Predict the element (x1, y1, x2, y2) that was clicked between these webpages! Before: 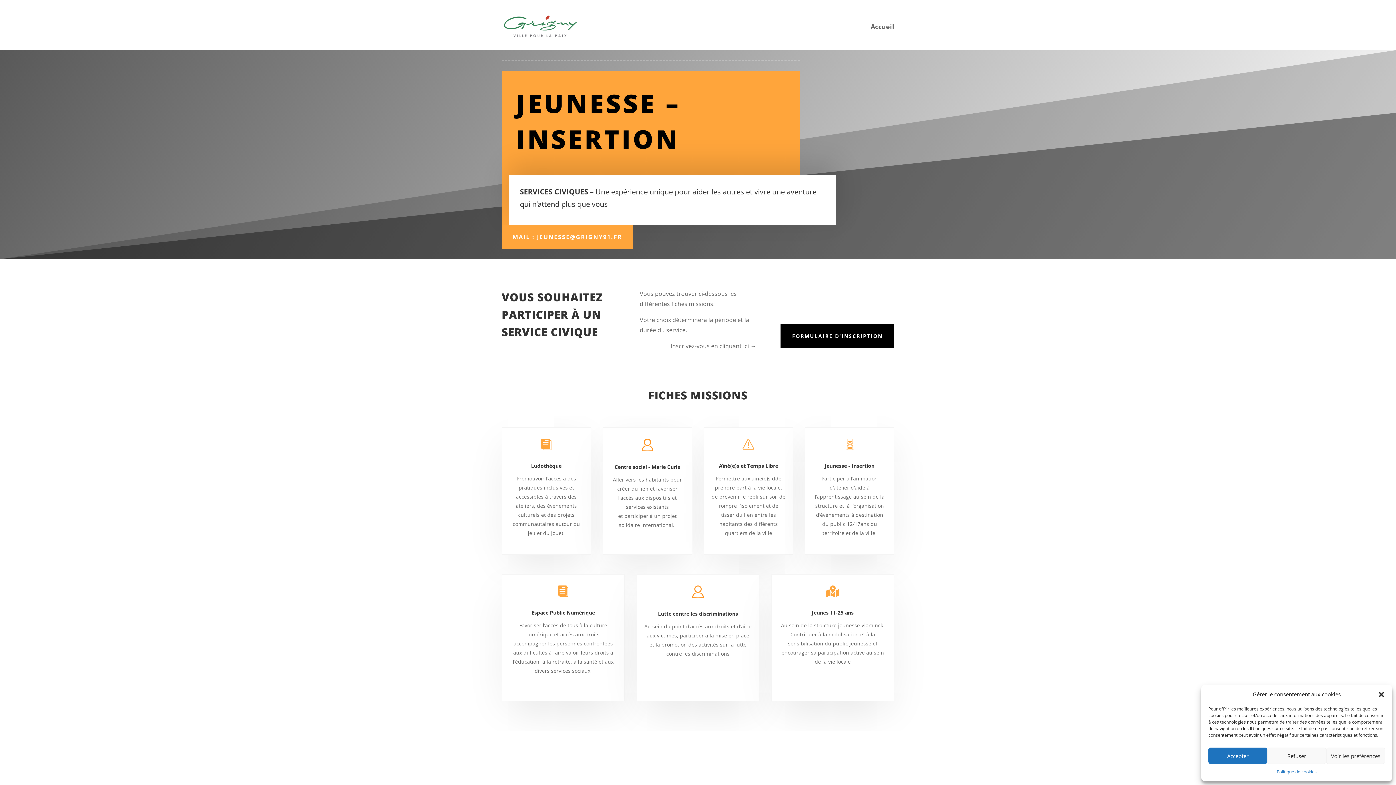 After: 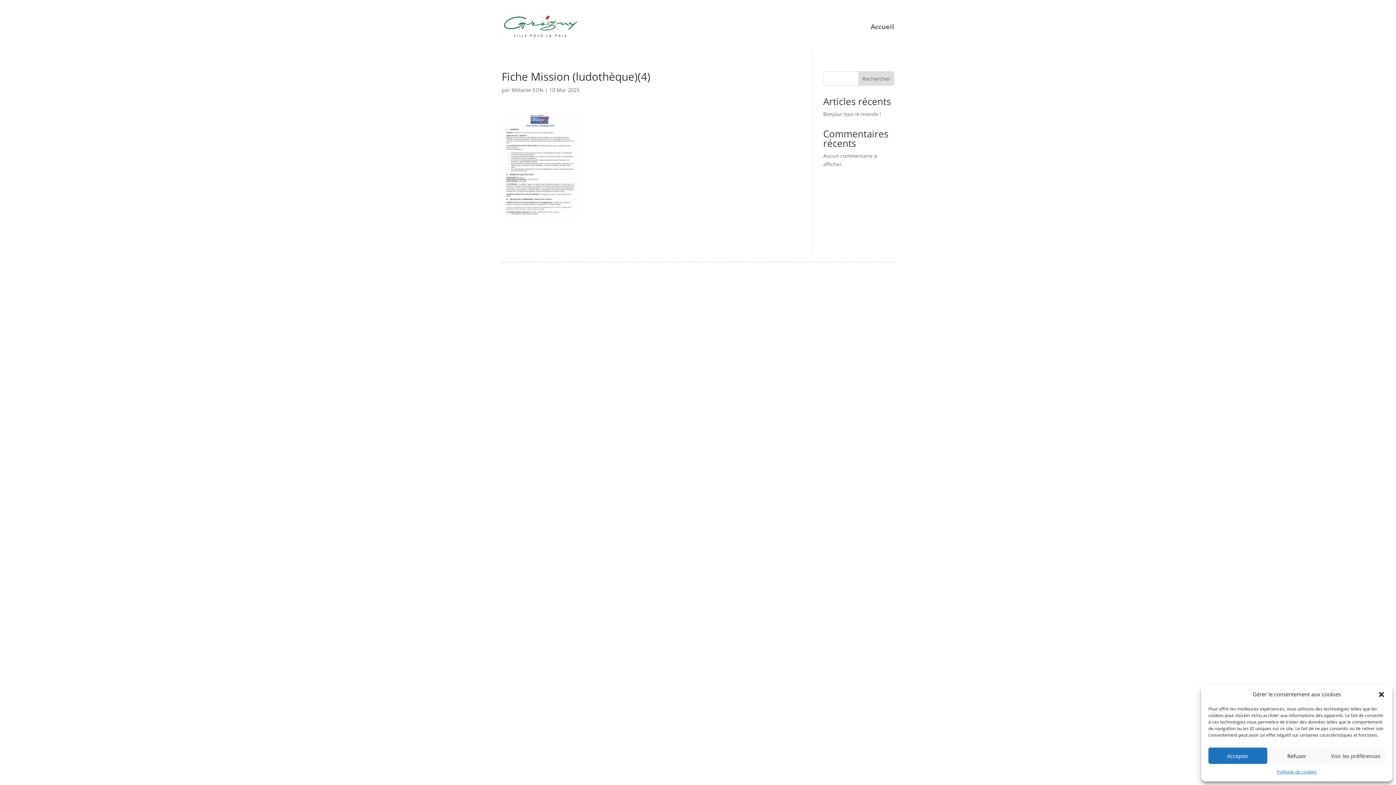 Action: label: Ludothèque bbox: (531, 462, 561, 469)